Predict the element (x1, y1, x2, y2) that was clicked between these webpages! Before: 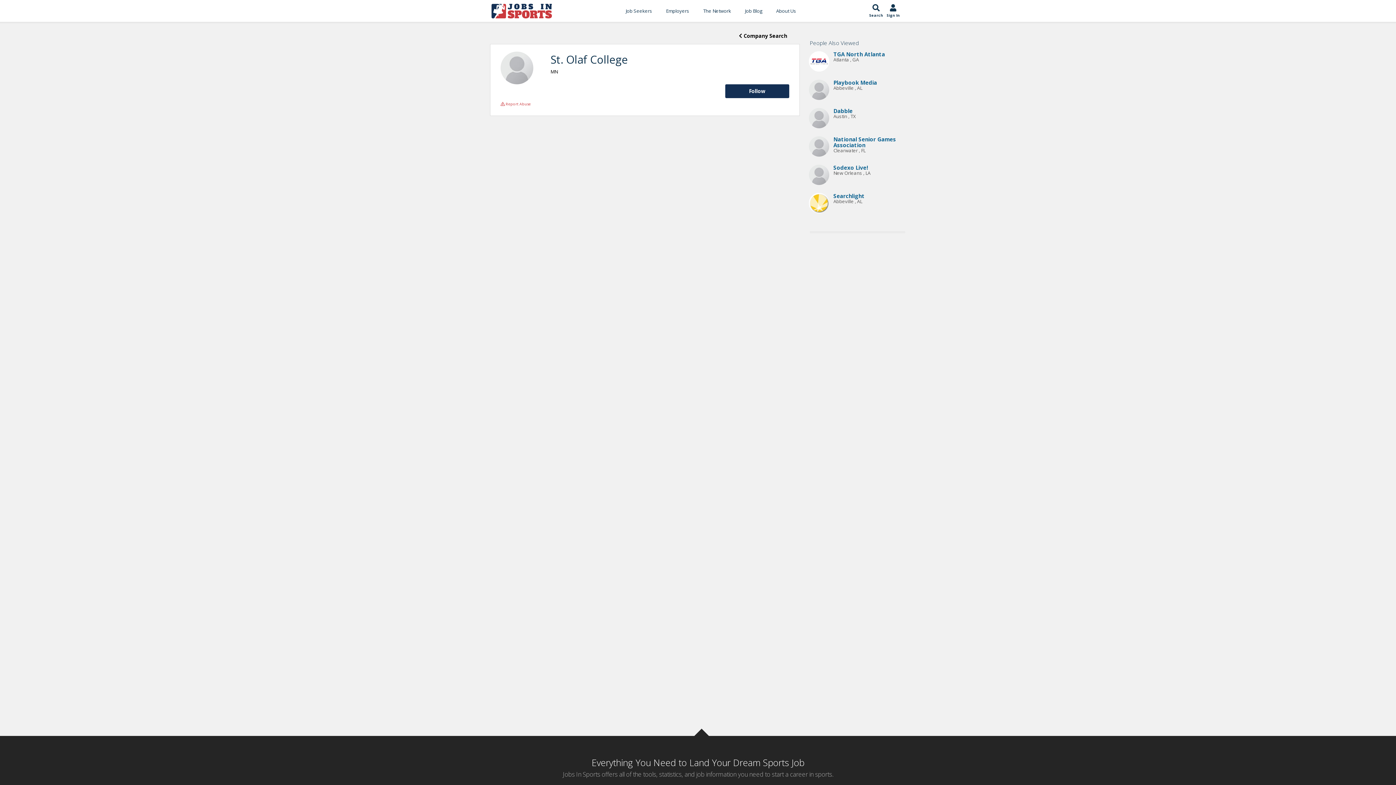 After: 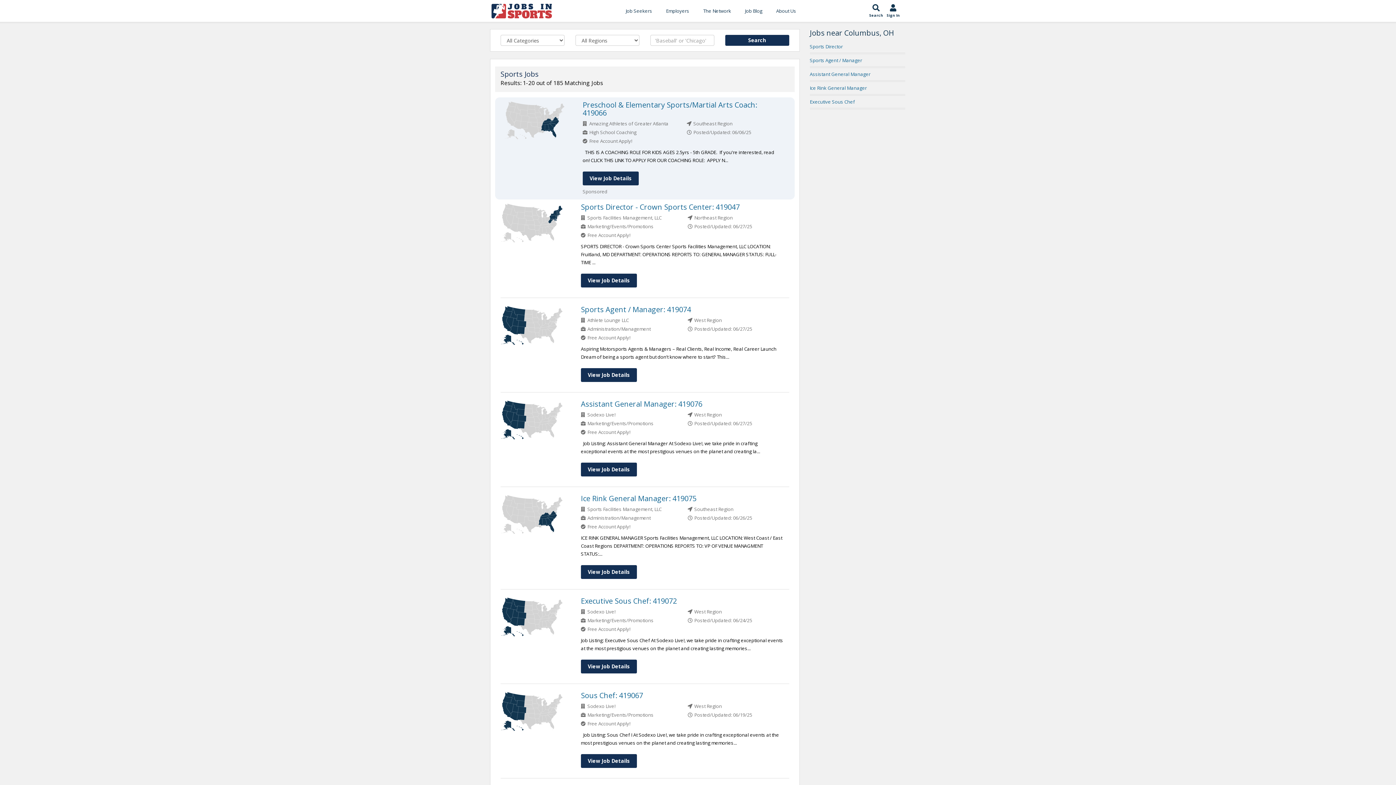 Action: label: Search bbox: (869, 5, 883, 17)